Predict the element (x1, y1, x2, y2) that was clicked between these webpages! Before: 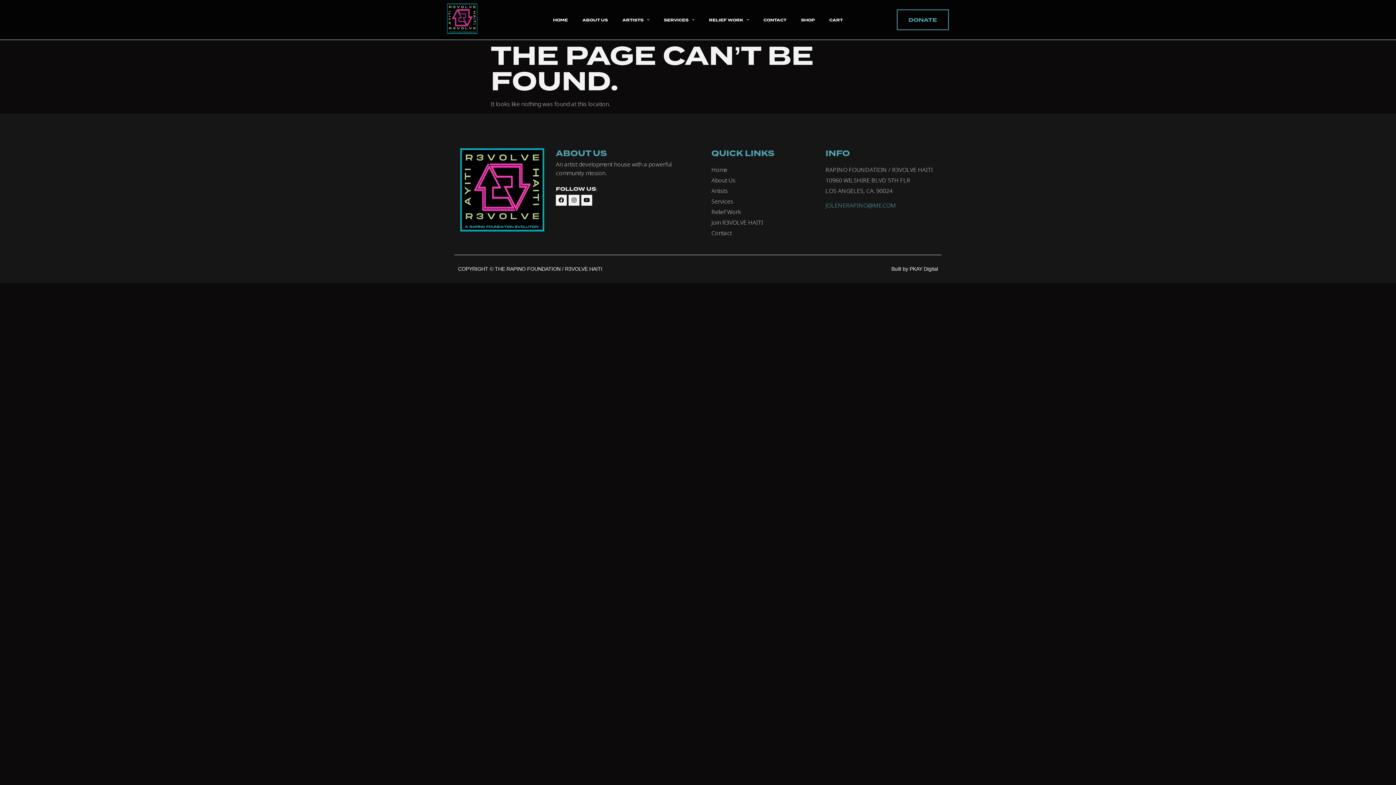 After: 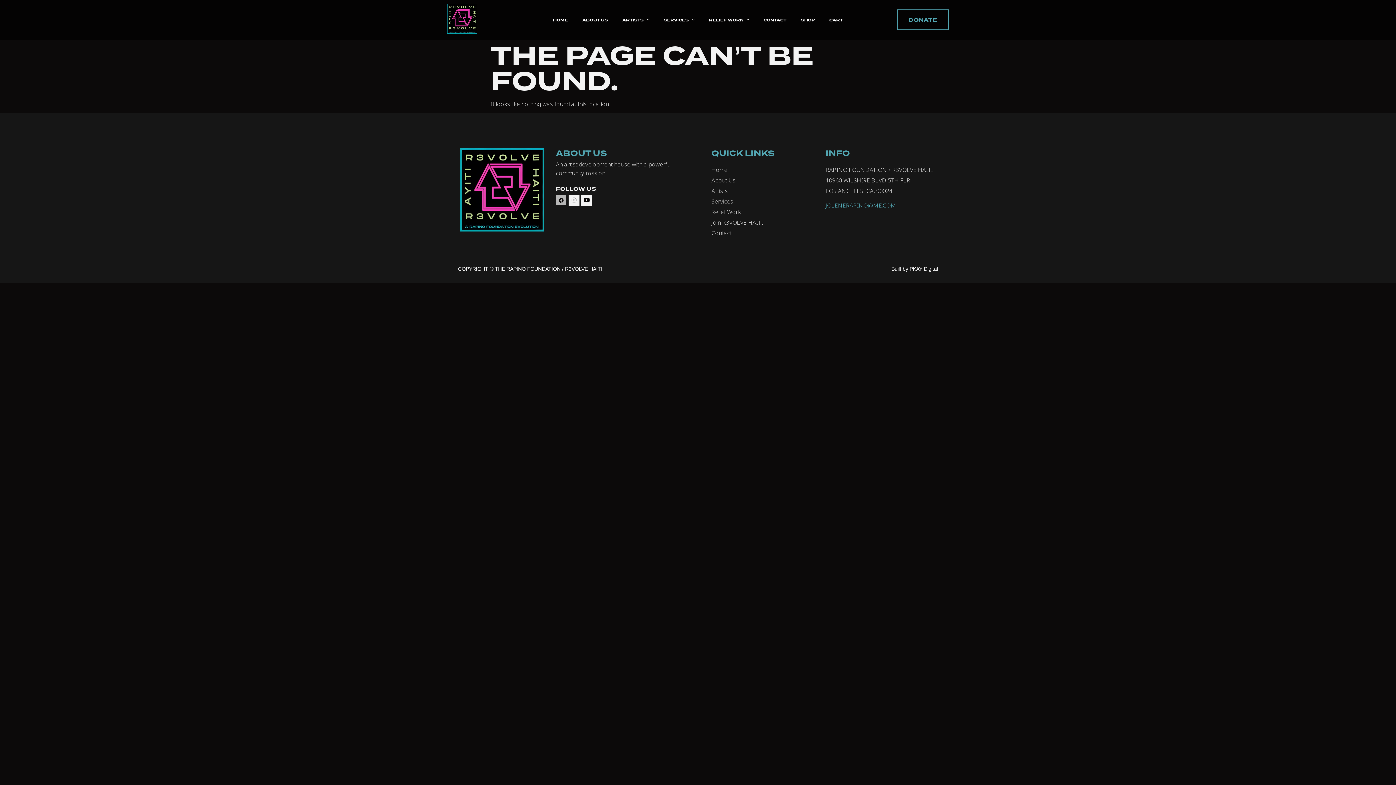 Action: label: Facebook bbox: (556, 194, 566, 205)